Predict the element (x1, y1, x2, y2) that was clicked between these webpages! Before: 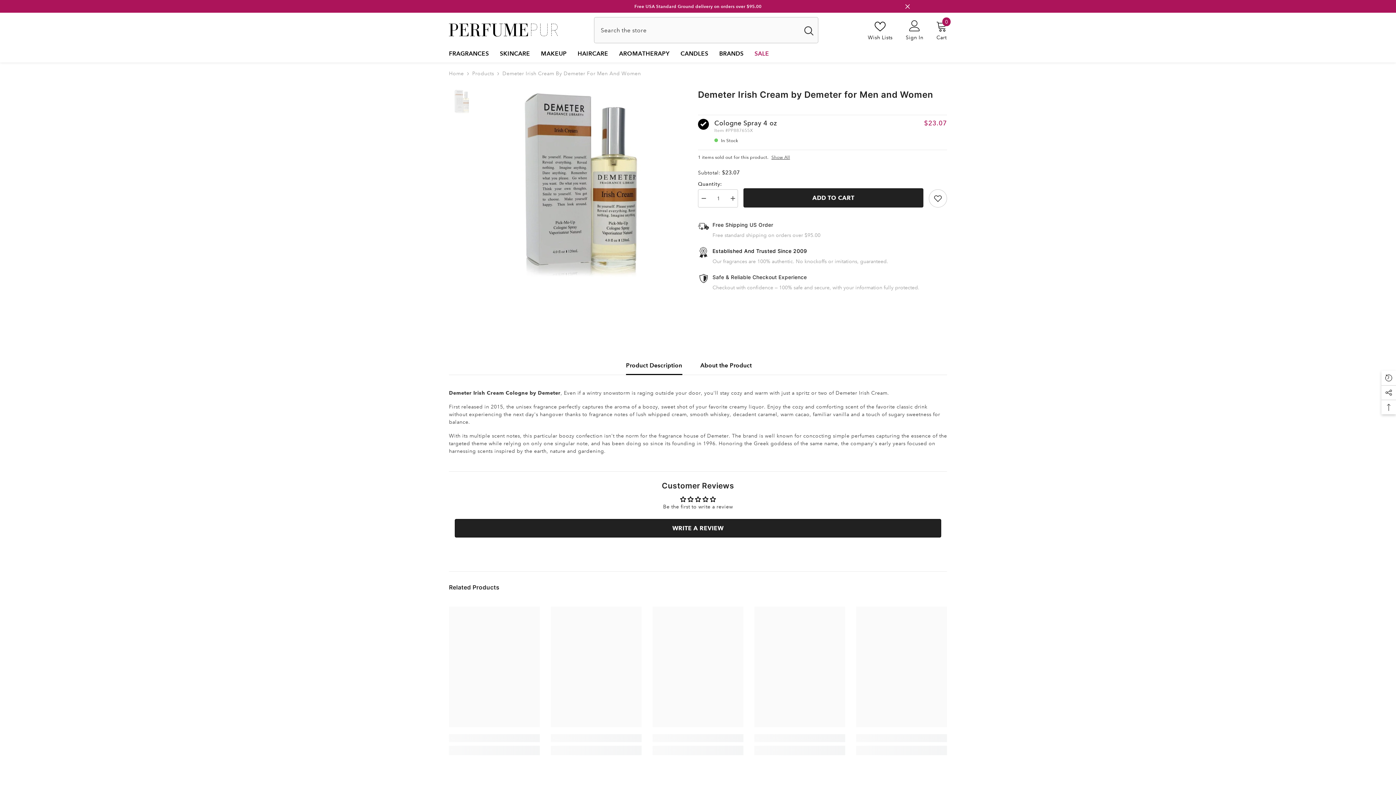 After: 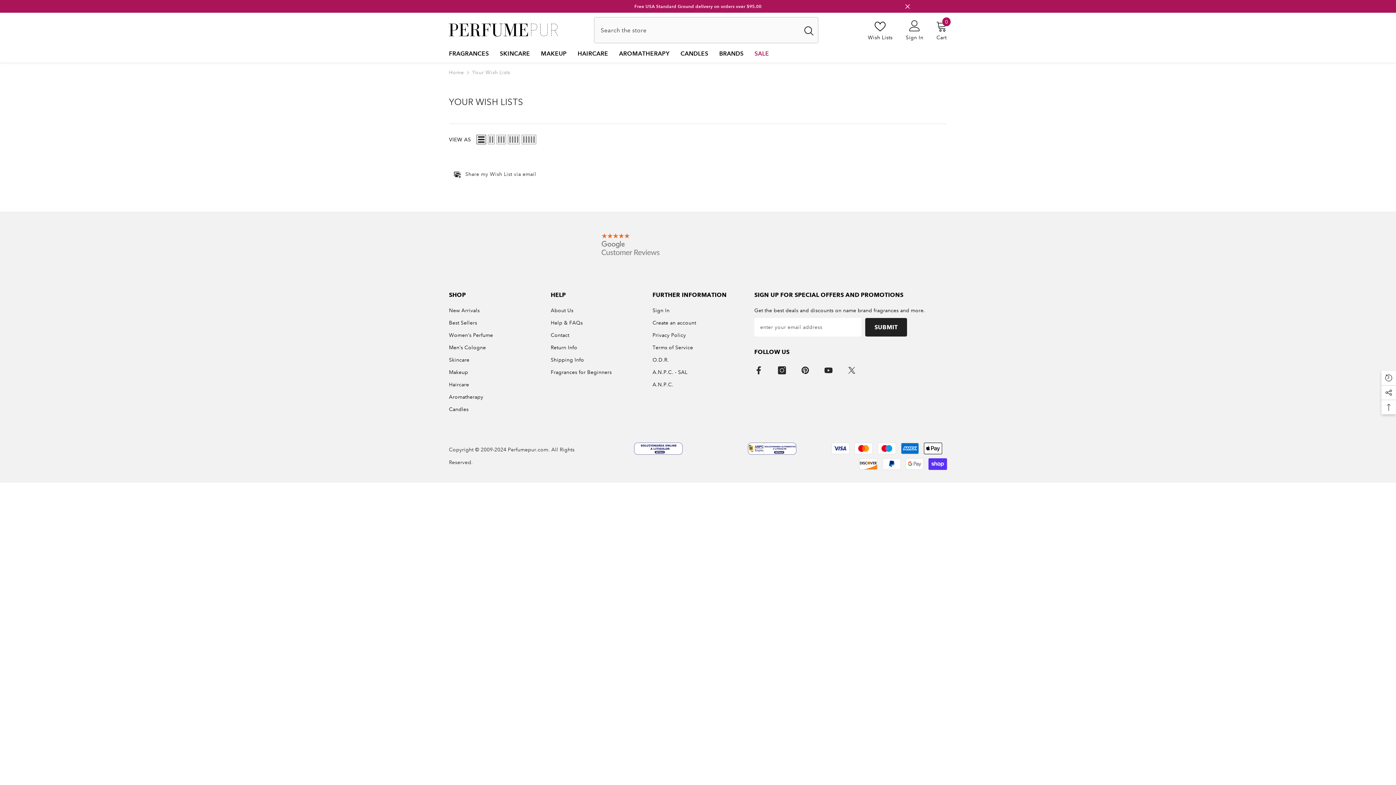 Action: label: Wish Lists bbox: (868, 20, 892, 40)